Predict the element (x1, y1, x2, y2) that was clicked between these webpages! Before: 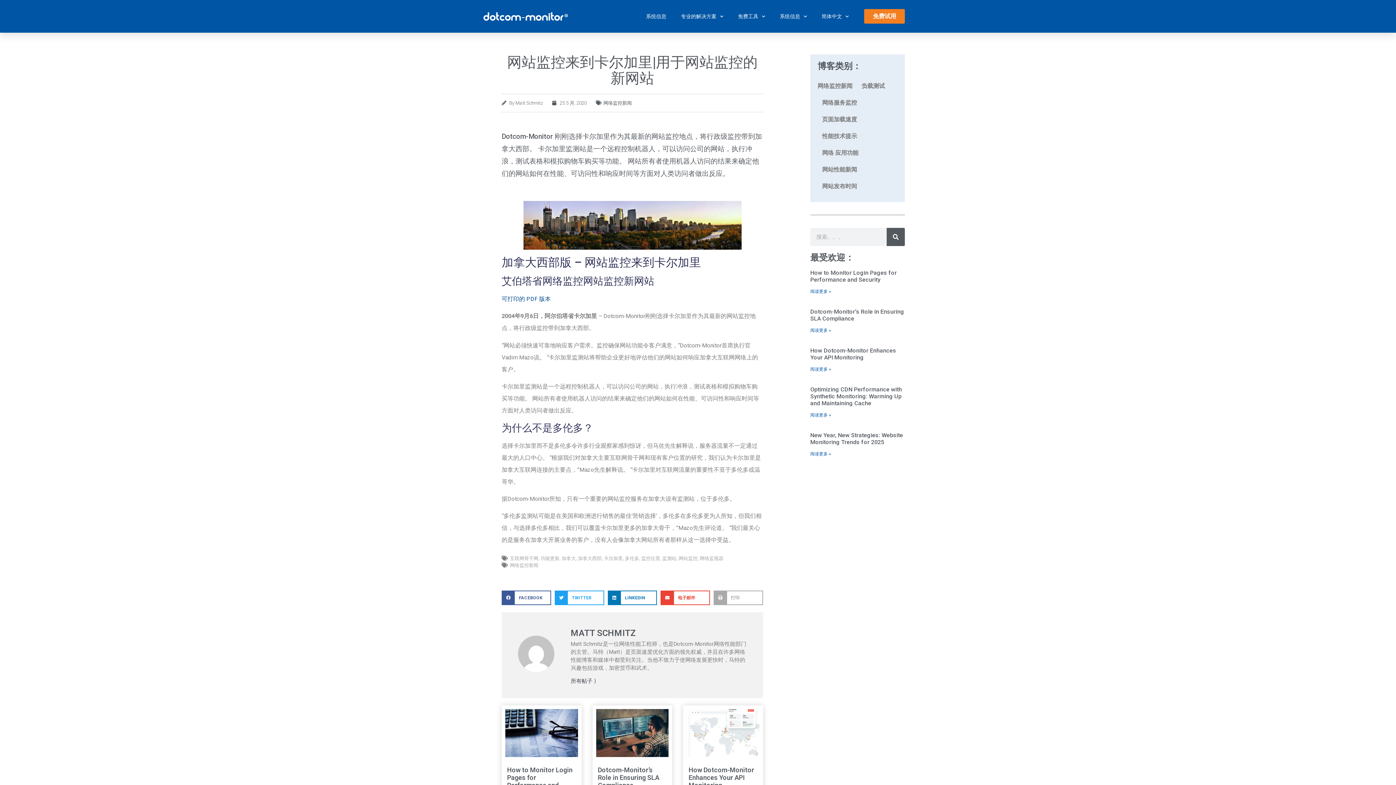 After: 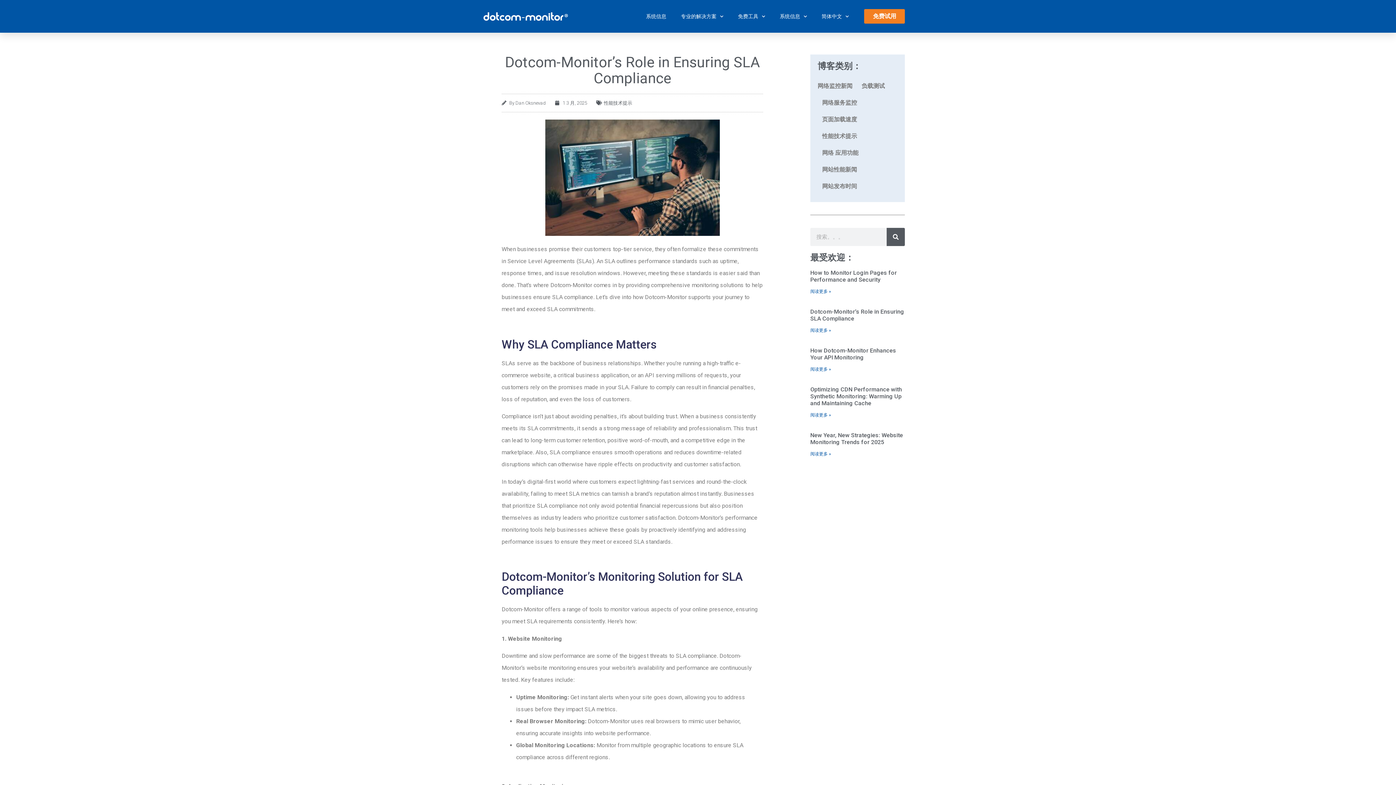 Action: bbox: (596, 709, 668, 757)